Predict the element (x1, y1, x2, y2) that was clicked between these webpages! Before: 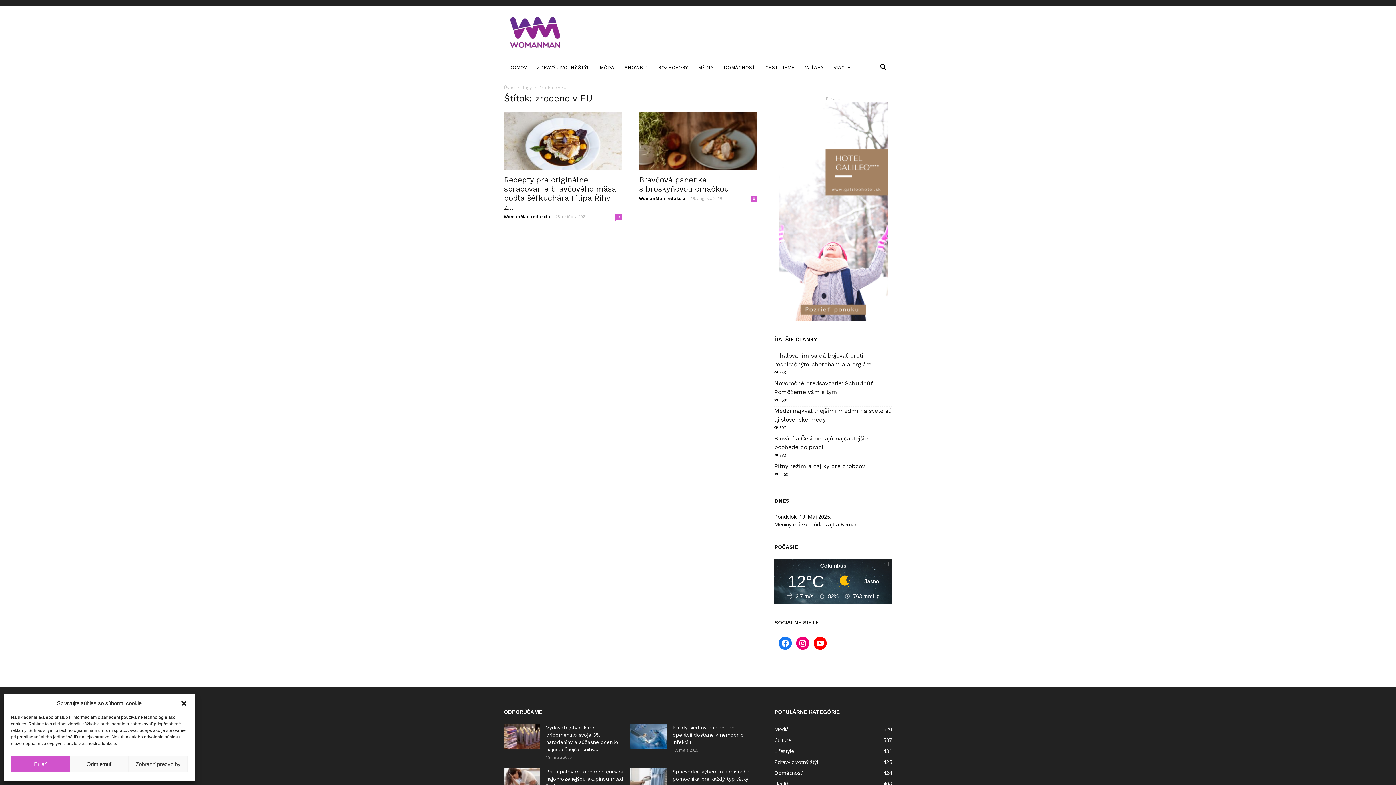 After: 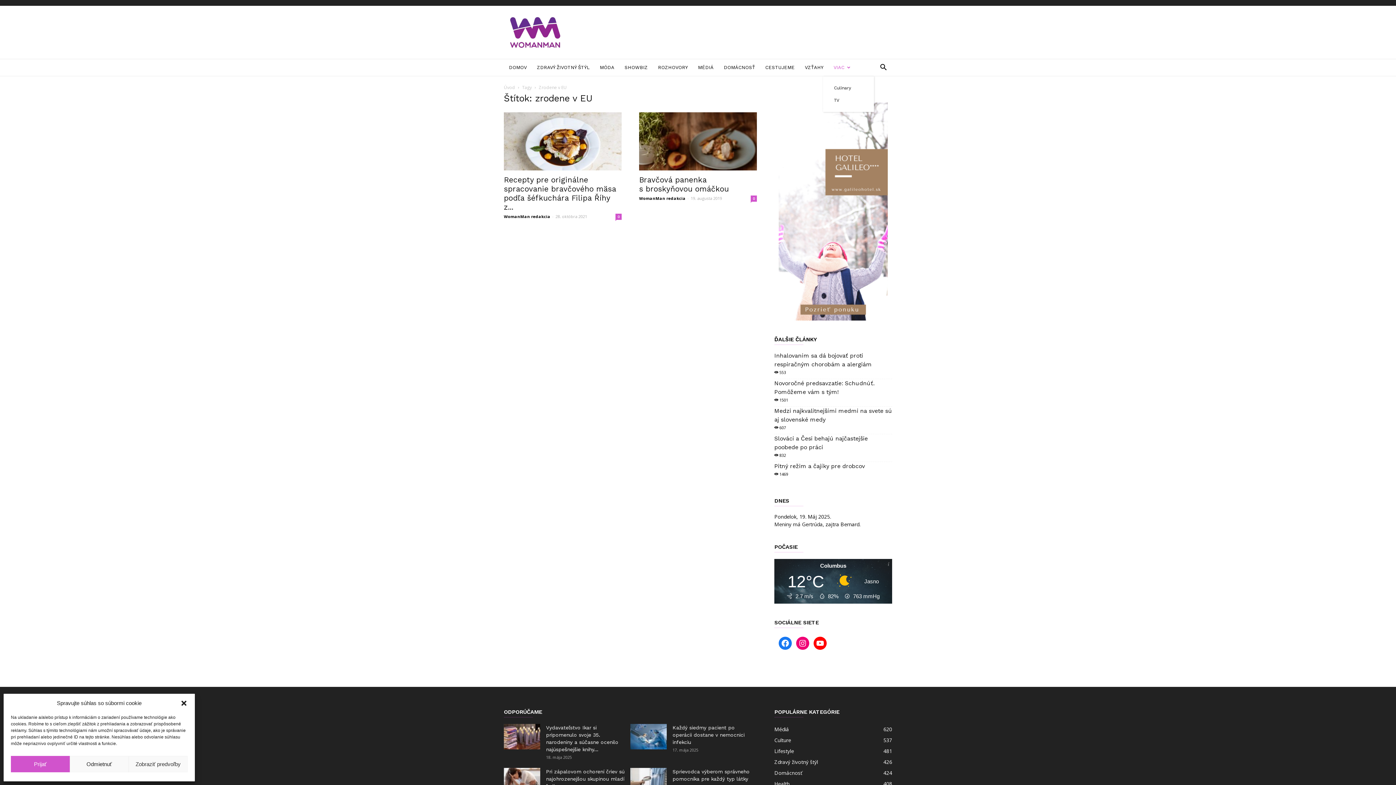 Action: bbox: (828, 58, 856, 76) label: VIAC